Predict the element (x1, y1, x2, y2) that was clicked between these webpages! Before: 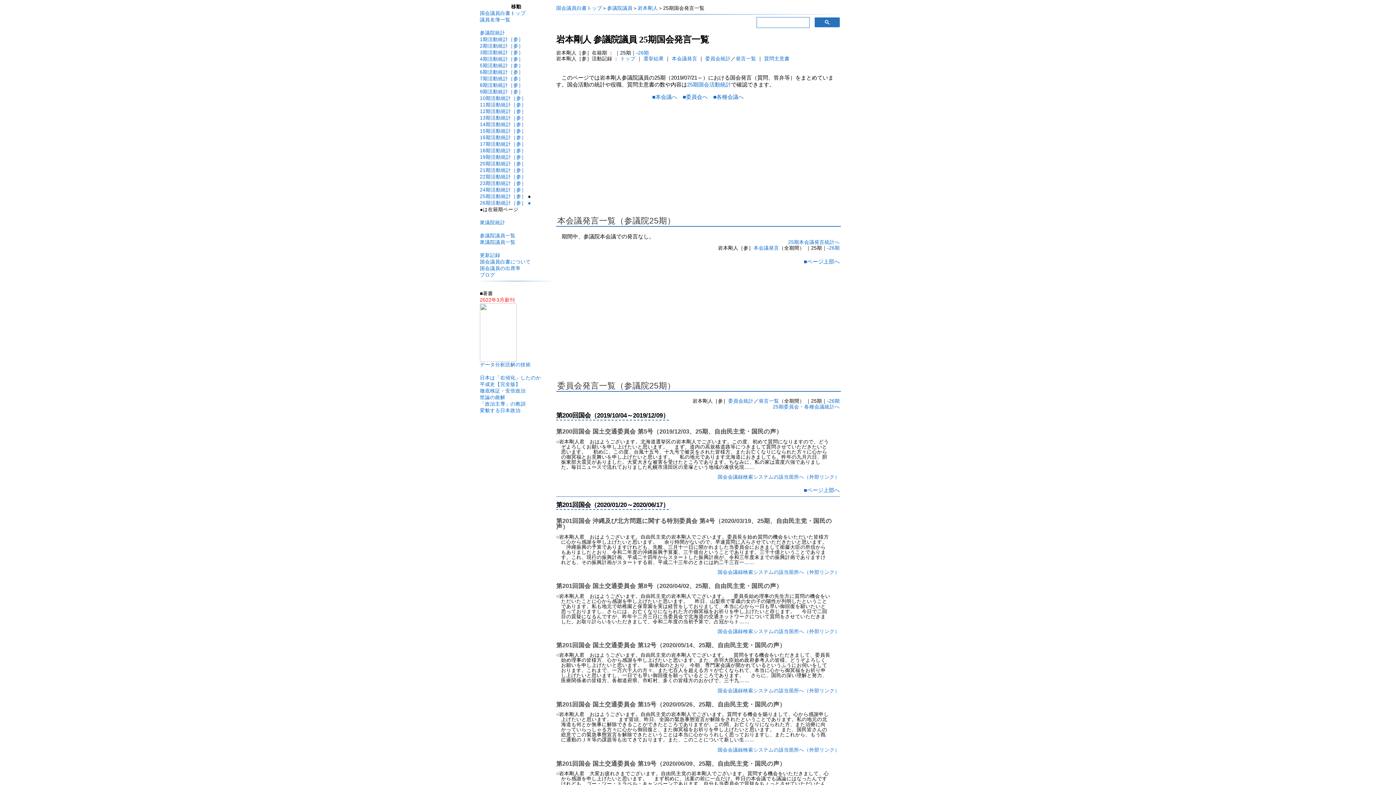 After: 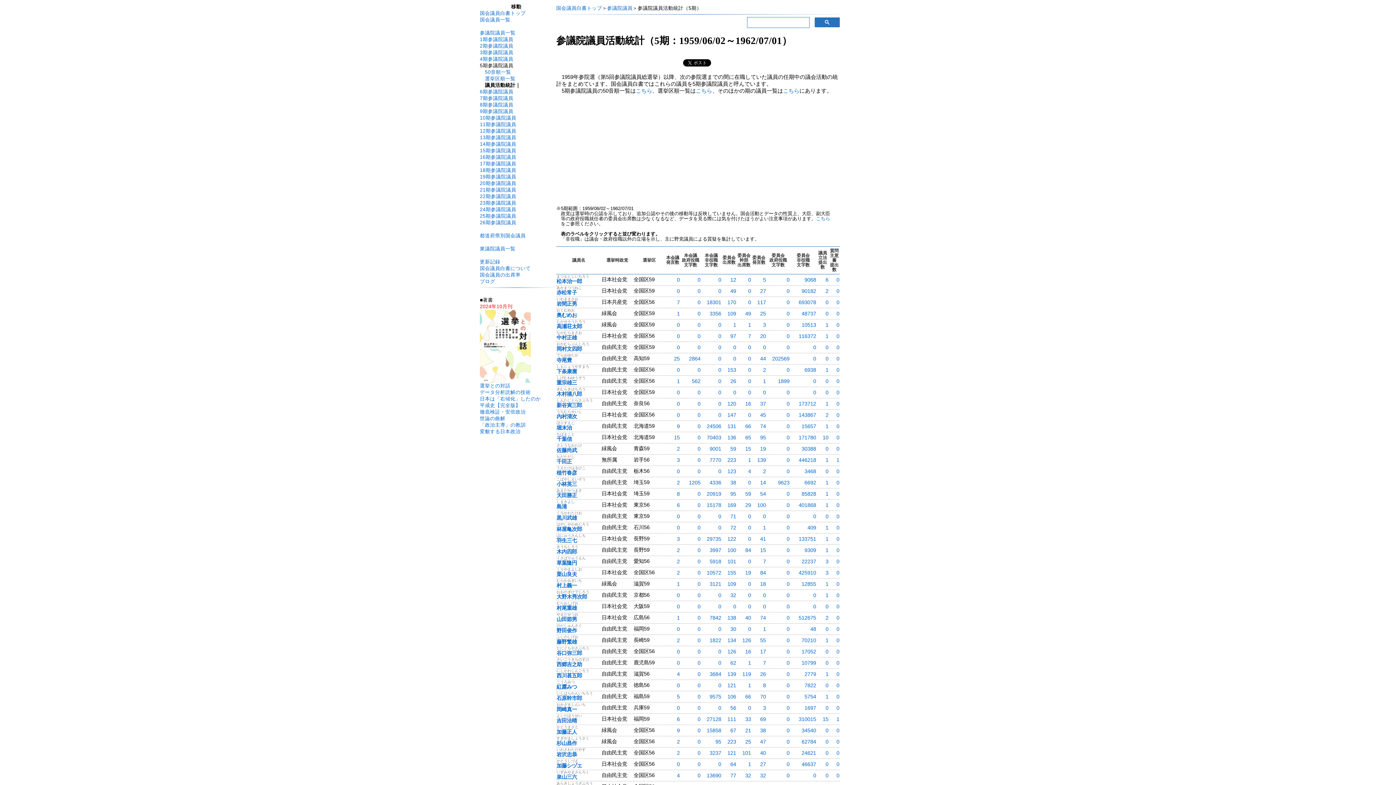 Action: bbox: (480, 62, 523, 68) label: 5期活動統計［参］